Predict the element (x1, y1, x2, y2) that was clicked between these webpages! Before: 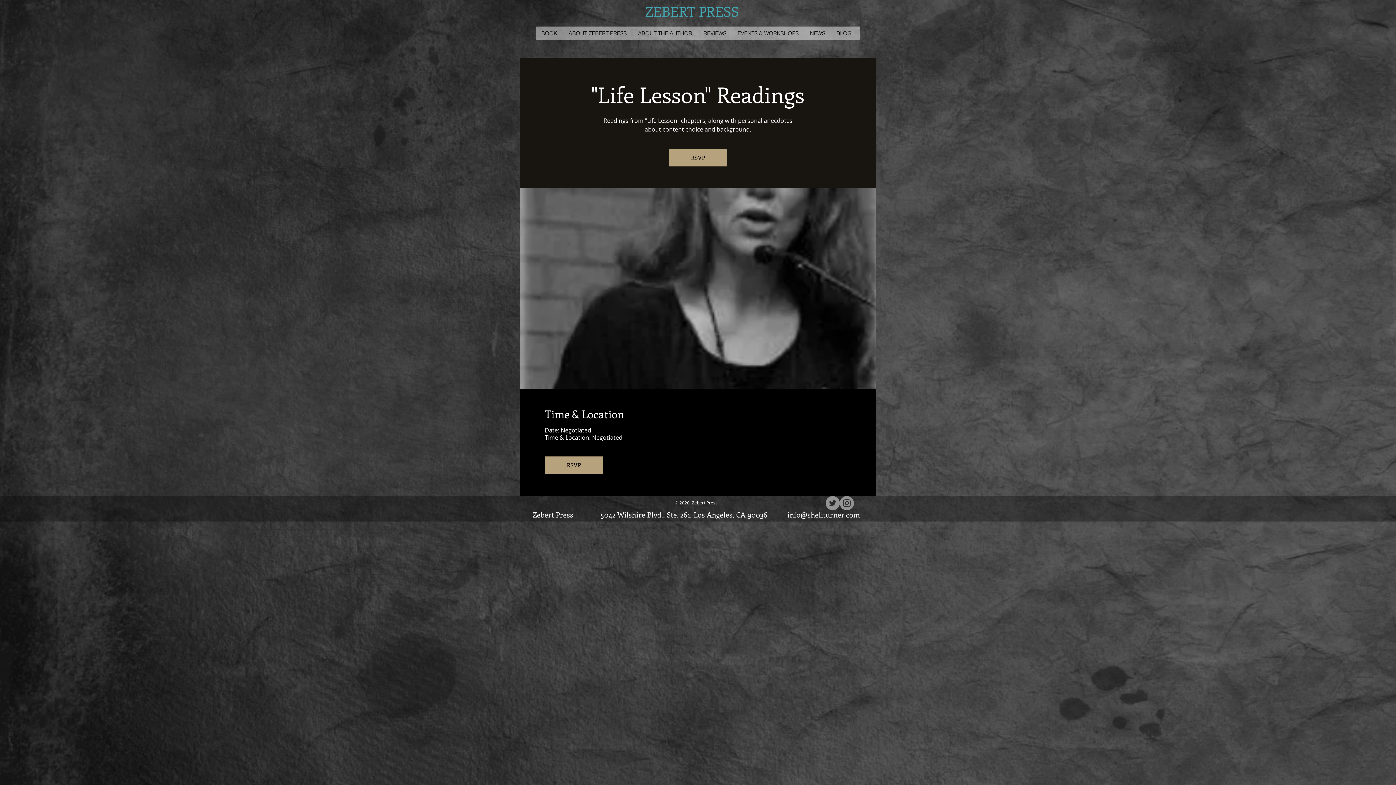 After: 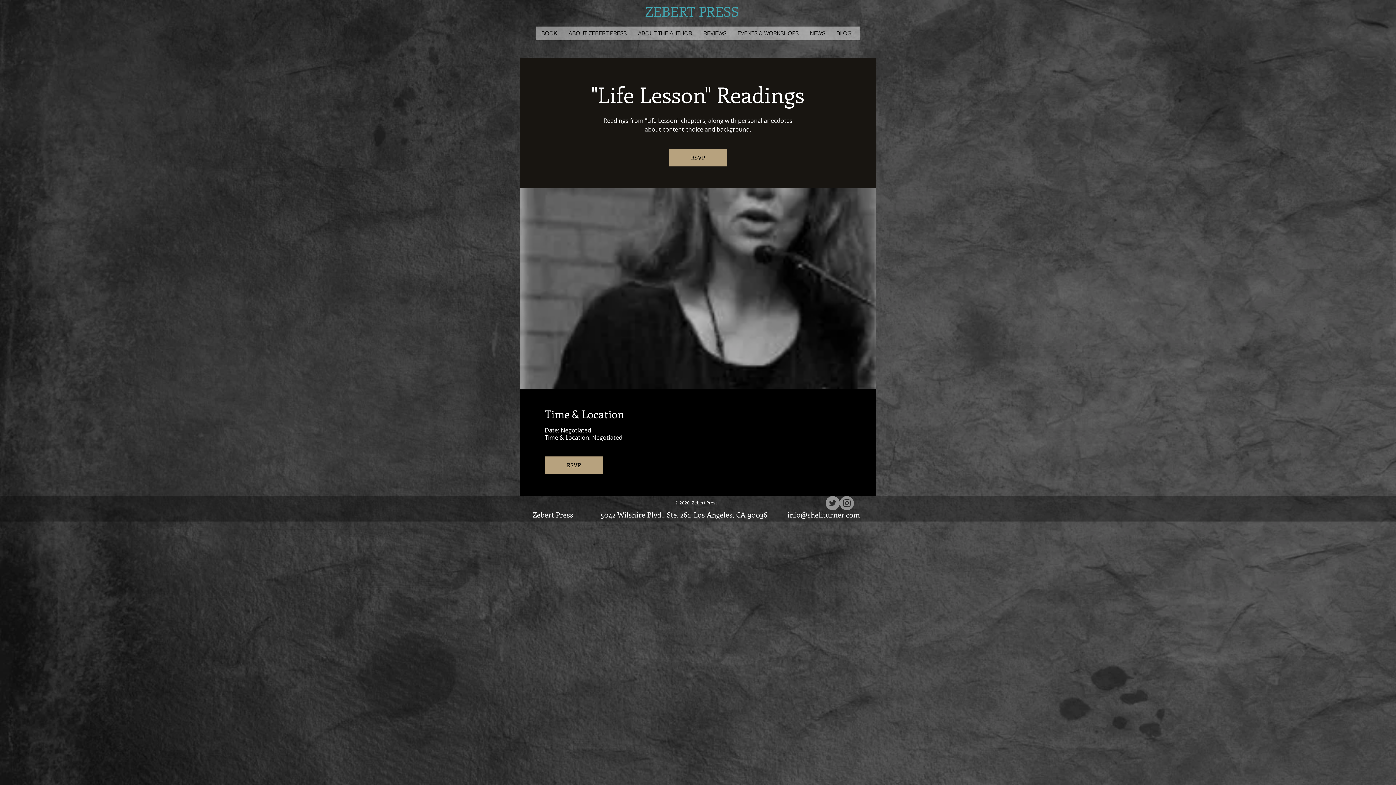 Action: label: RSVP bbox: (544, 456, 603, 474)